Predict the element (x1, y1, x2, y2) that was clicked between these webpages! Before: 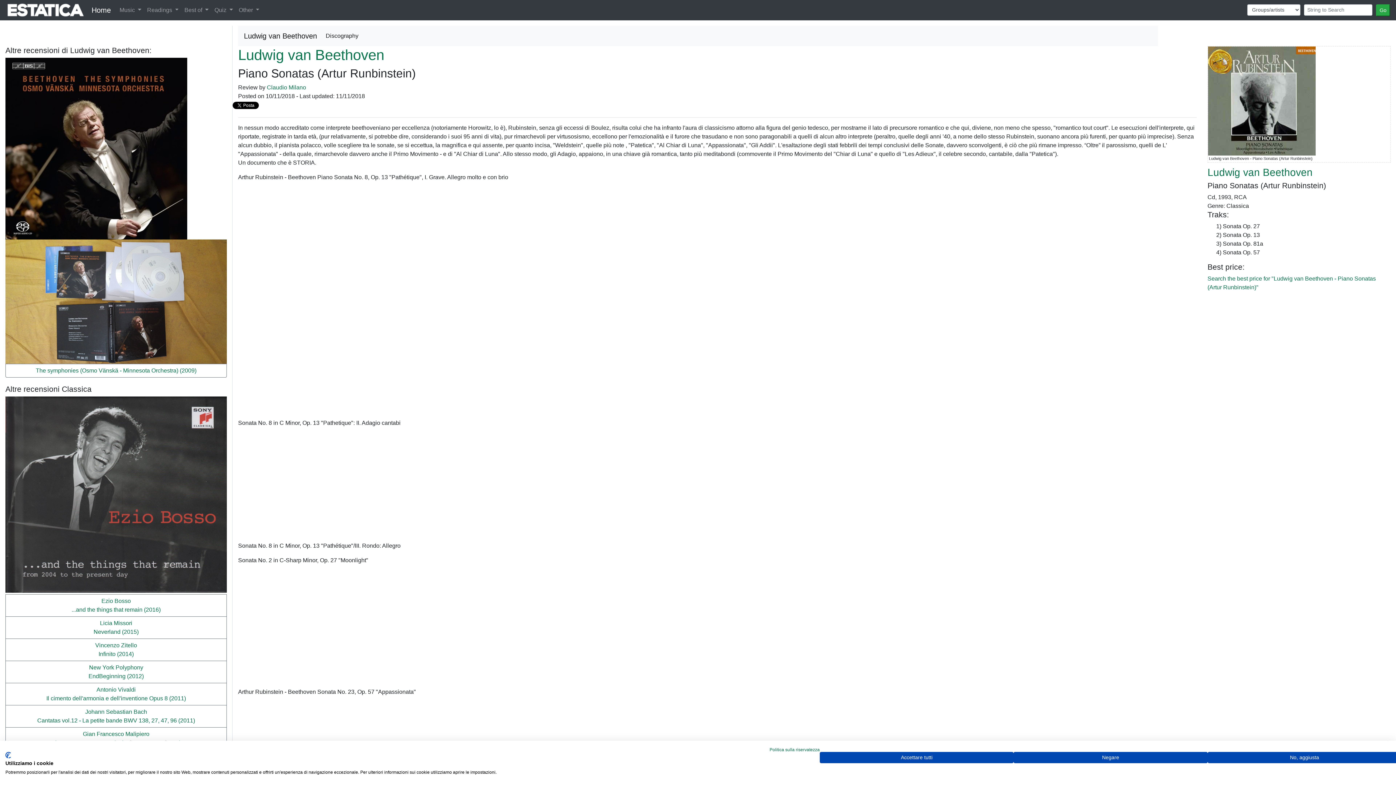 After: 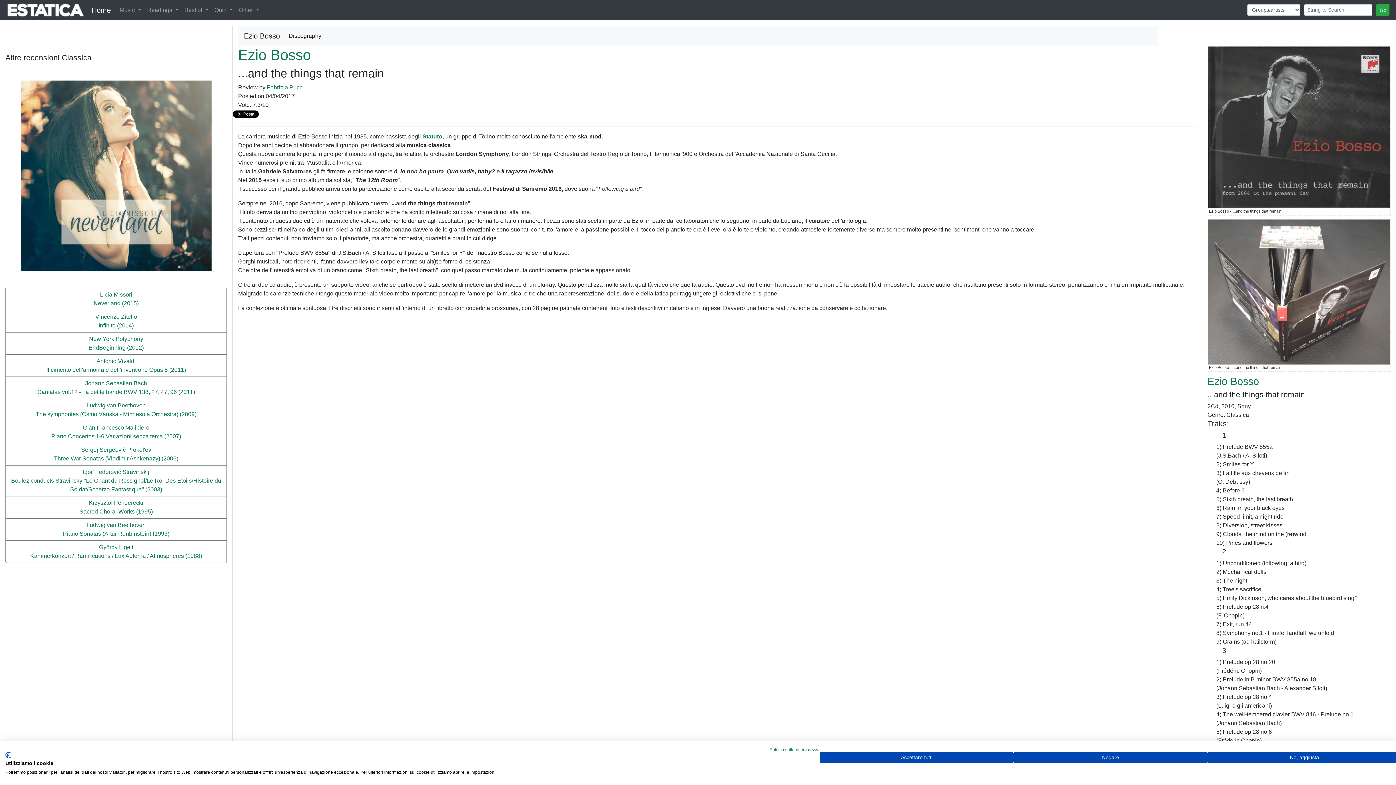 Action: bbox: (5, 594, 226, 616) label: Ezio Bosso
...and the things that remain (2016)